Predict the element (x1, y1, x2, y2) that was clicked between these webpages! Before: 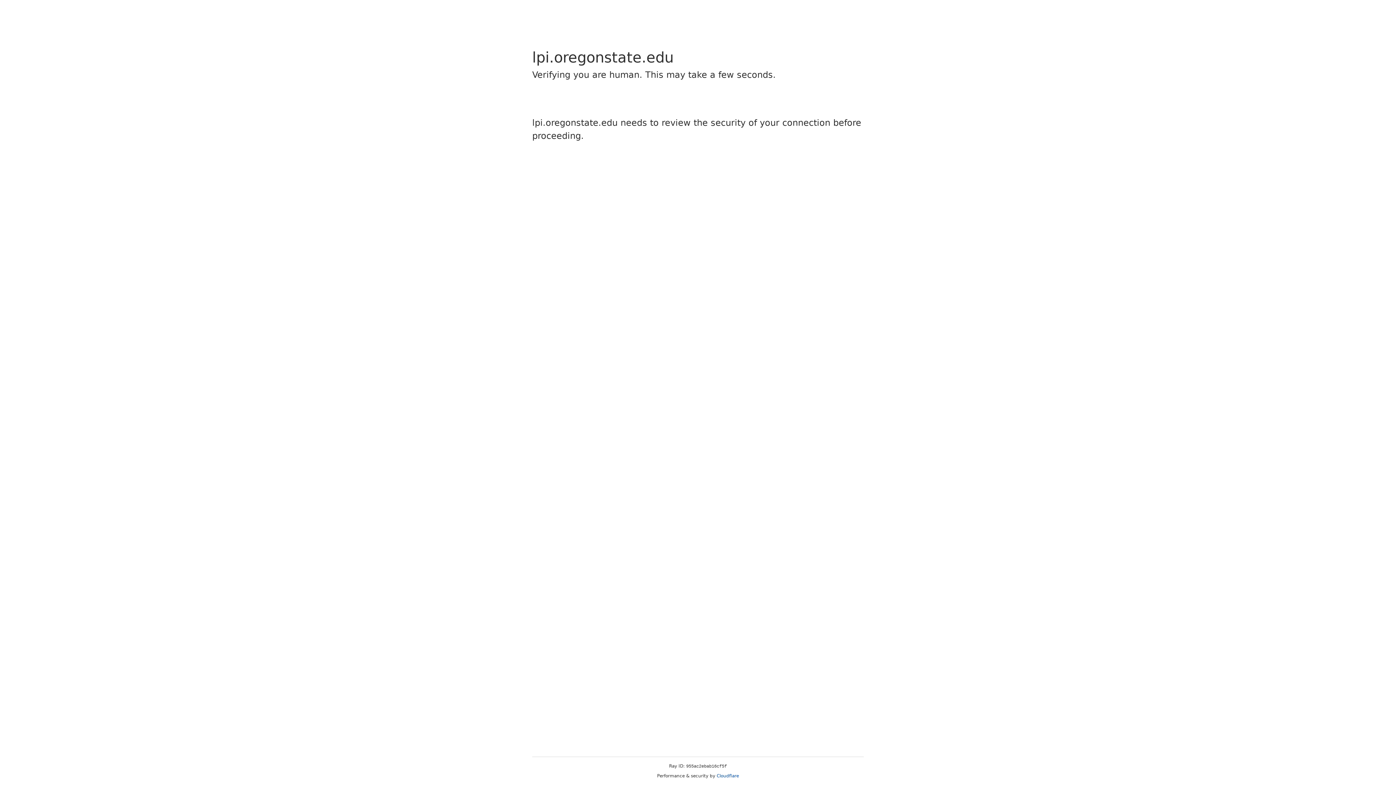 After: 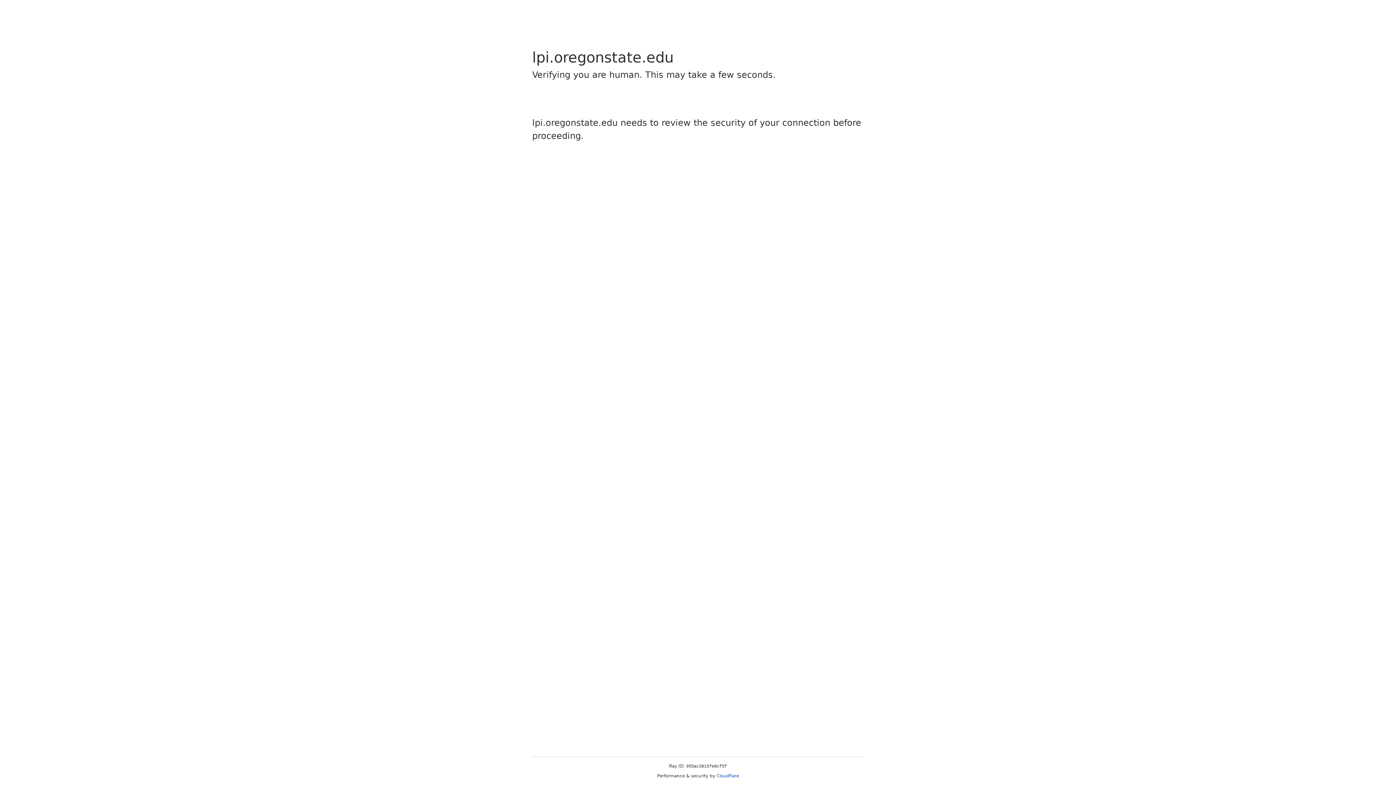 Action: label: Cloudflare bbox: (716, 773, 739, 778)